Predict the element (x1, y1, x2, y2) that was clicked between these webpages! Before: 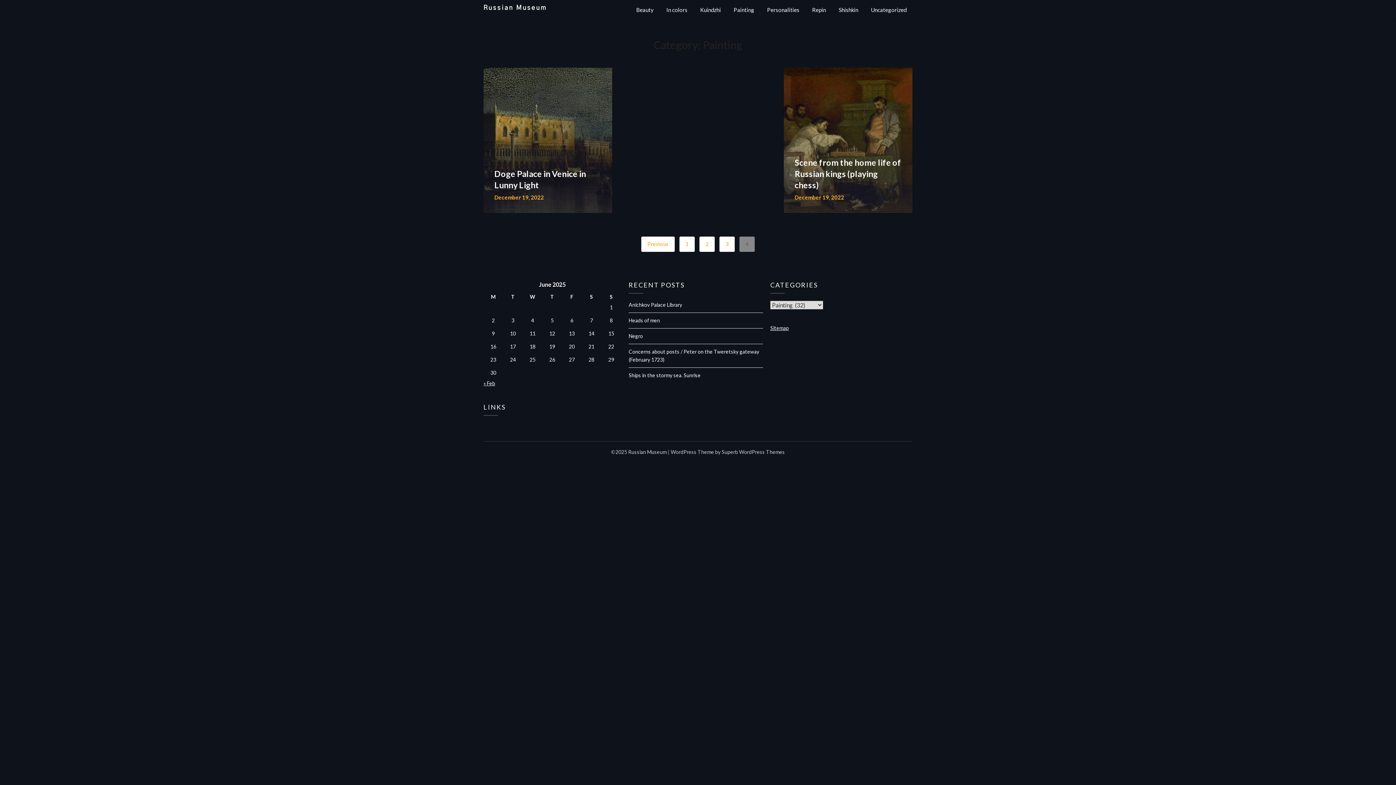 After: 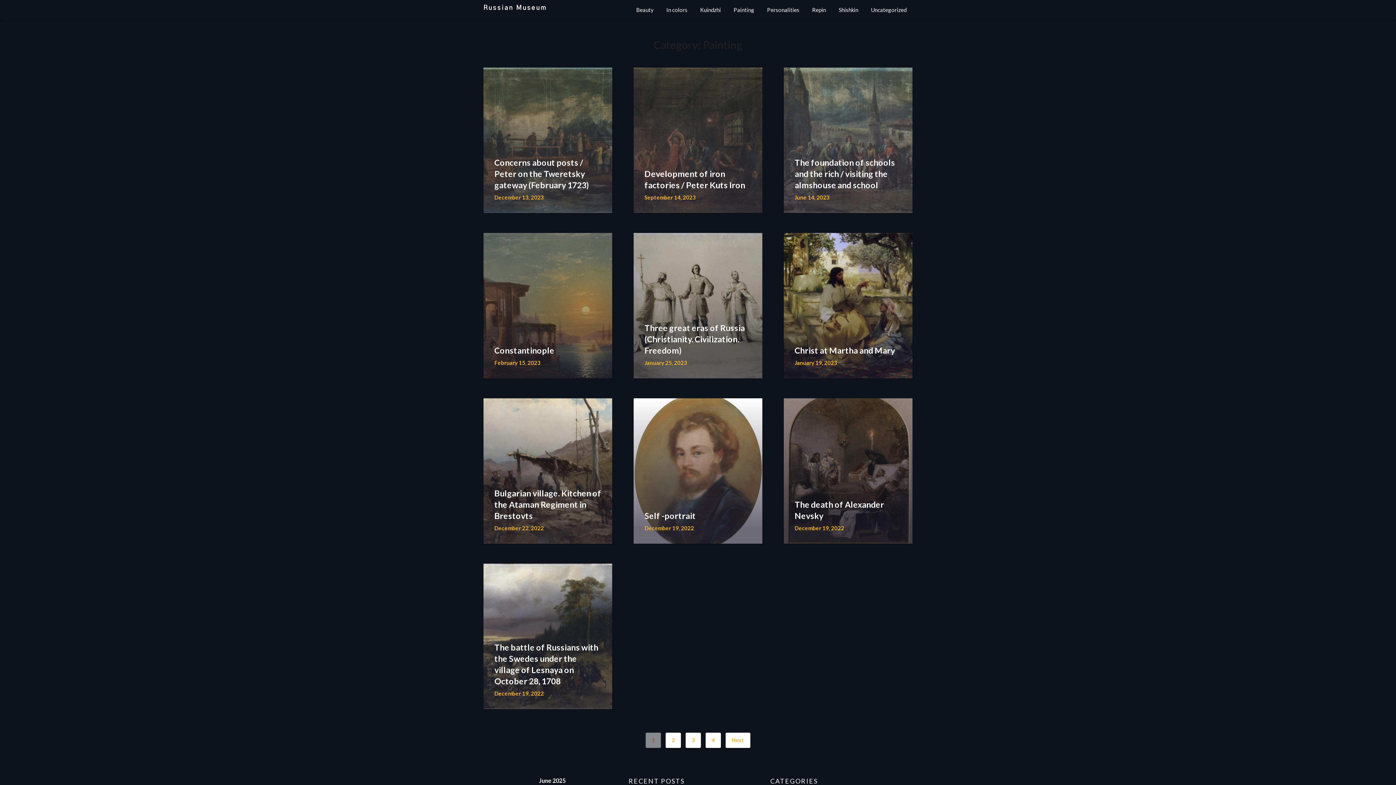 Action: label: 1 bbox: (679, 236, 694, 252)